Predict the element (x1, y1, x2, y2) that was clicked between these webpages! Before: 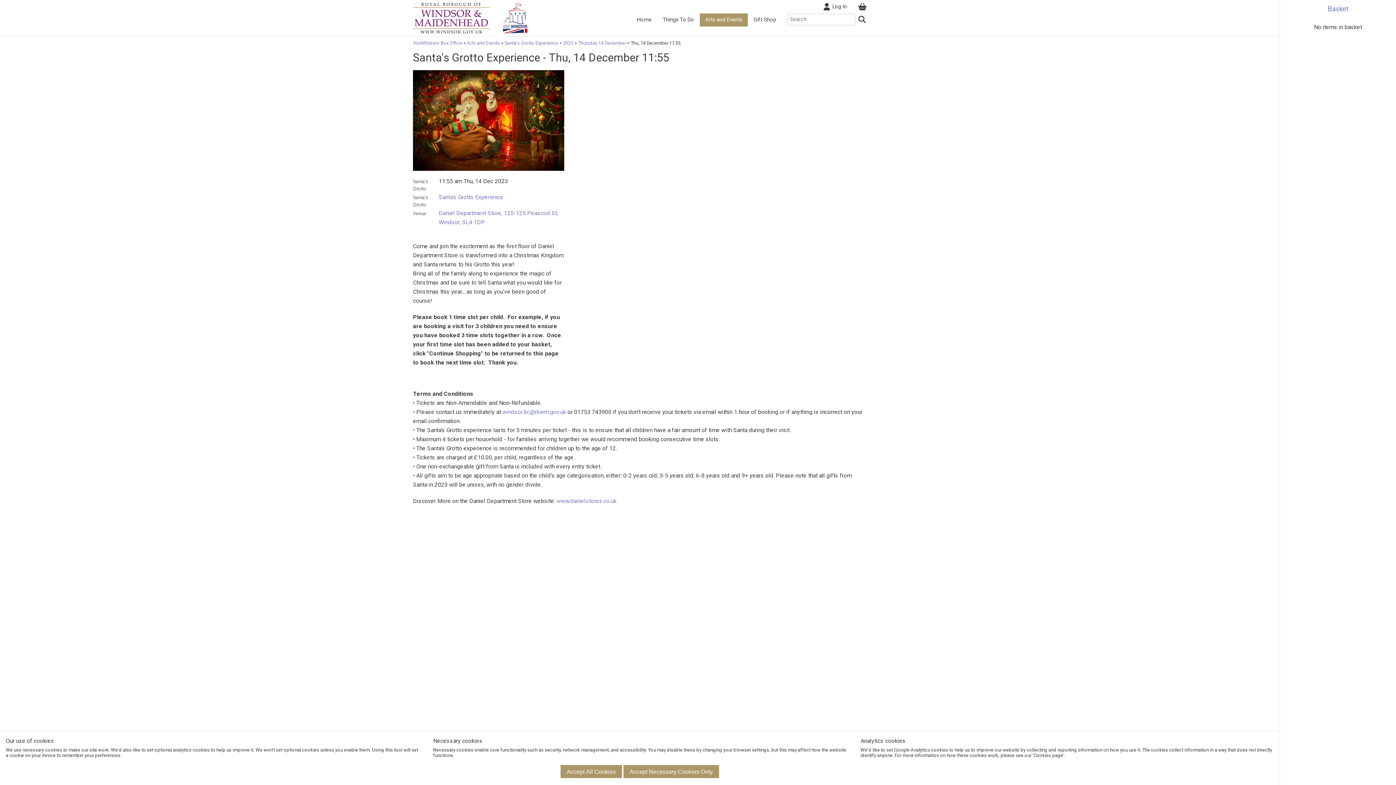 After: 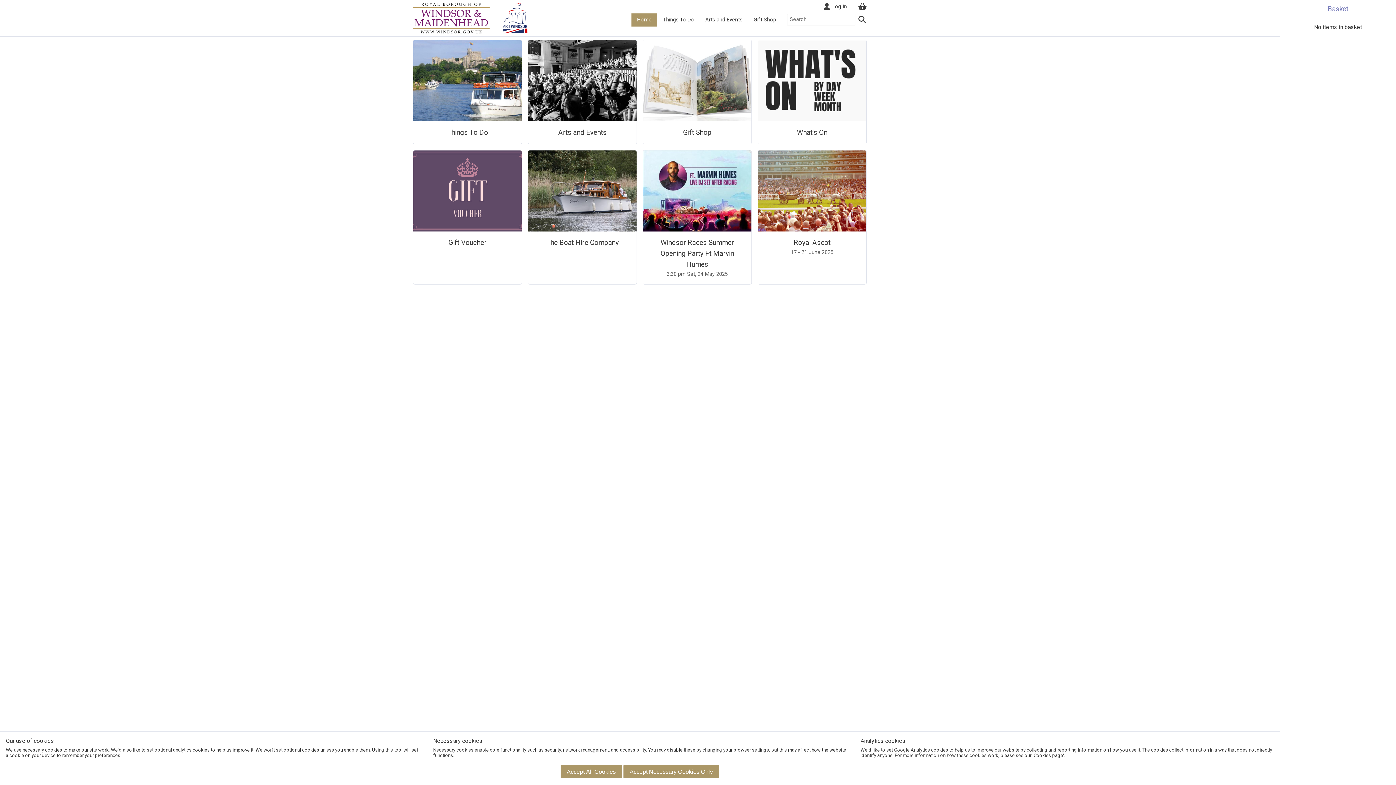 Action: bbox: (497, 14, 533, 21)